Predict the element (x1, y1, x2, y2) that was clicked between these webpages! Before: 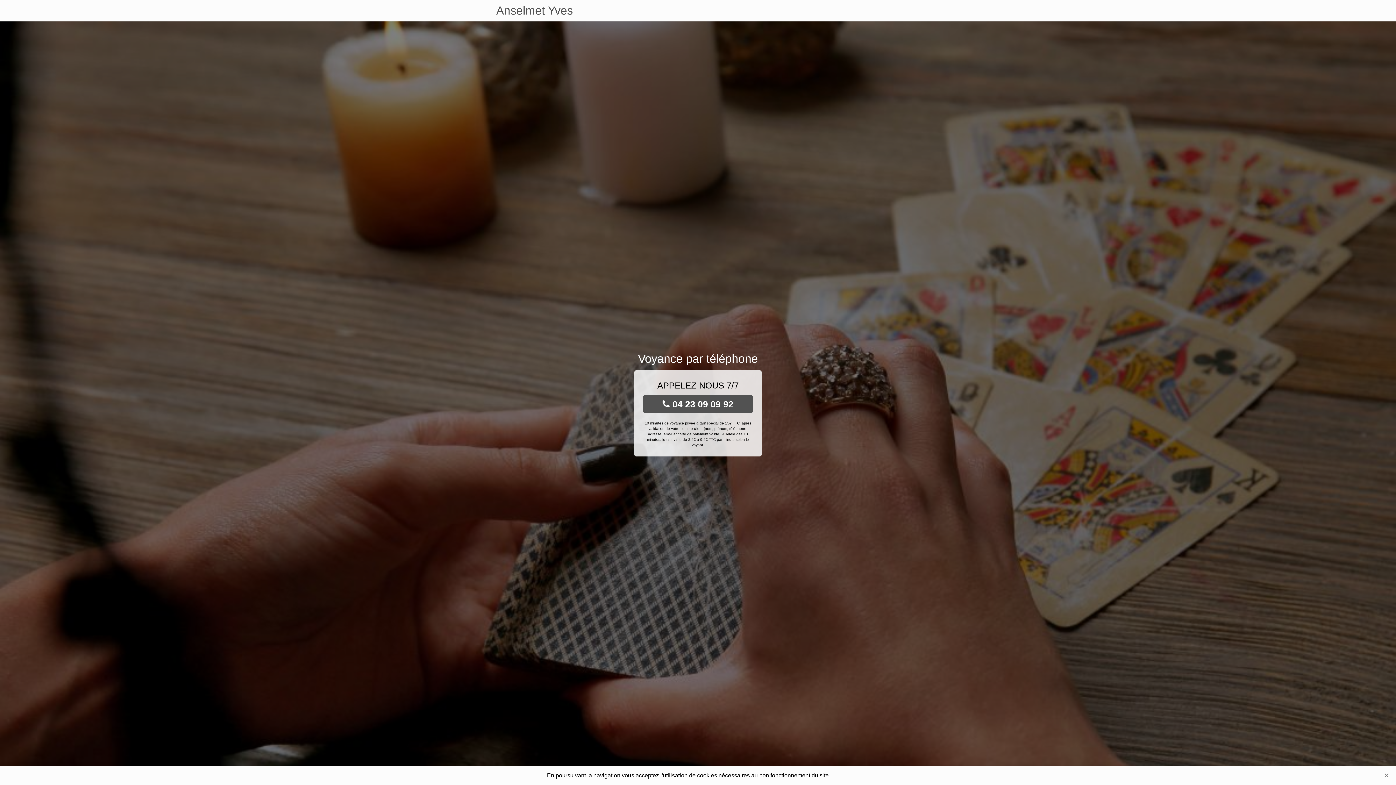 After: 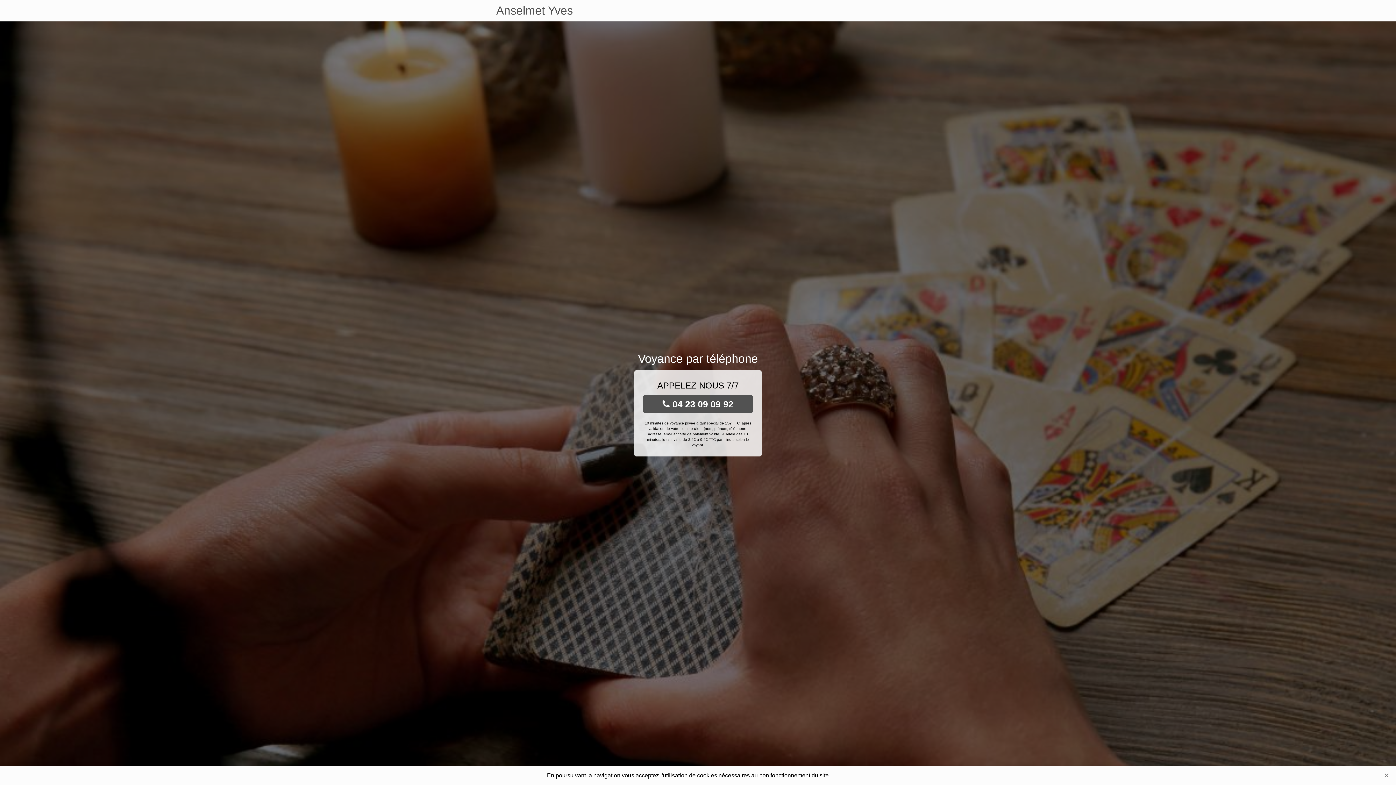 Action: bbox: (496, 0, 573, 21) label: Anselmet Yves